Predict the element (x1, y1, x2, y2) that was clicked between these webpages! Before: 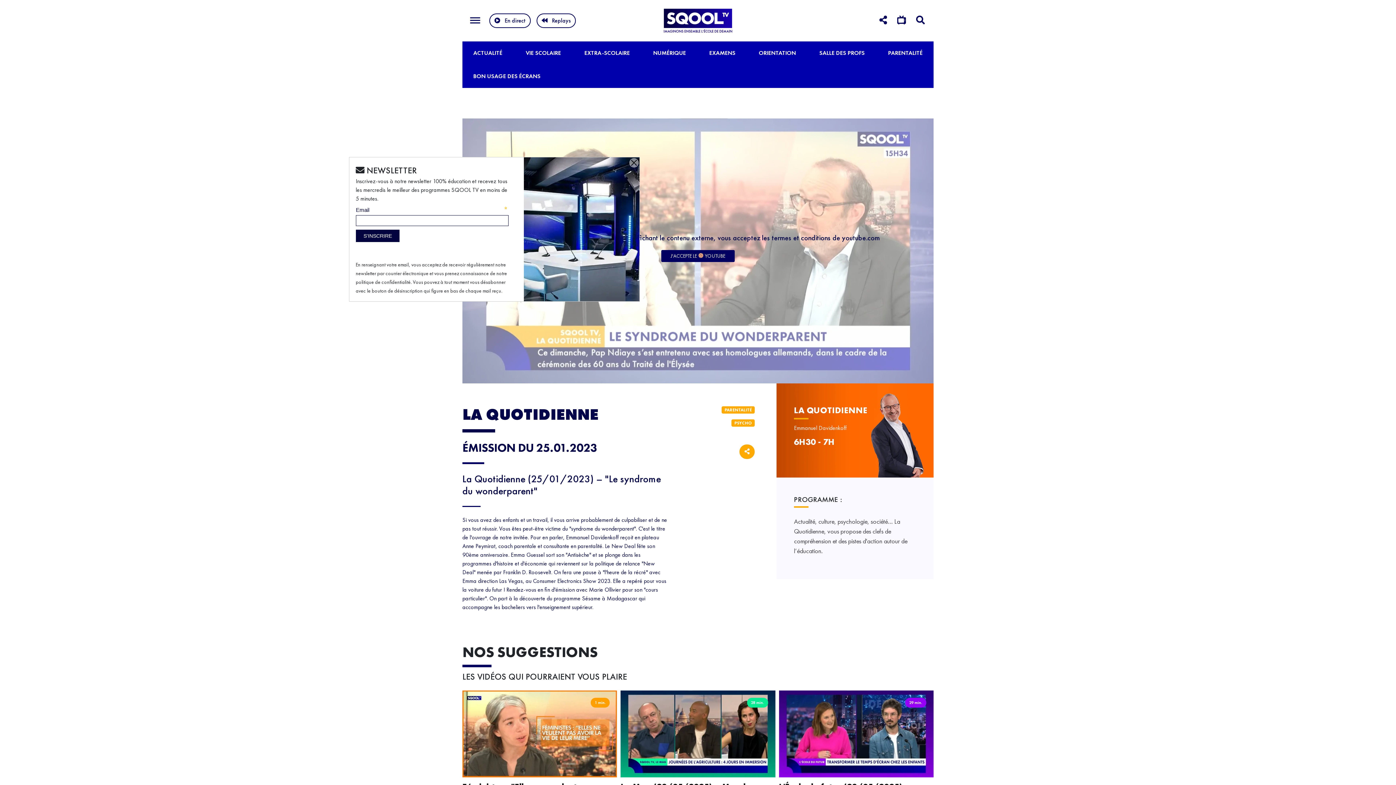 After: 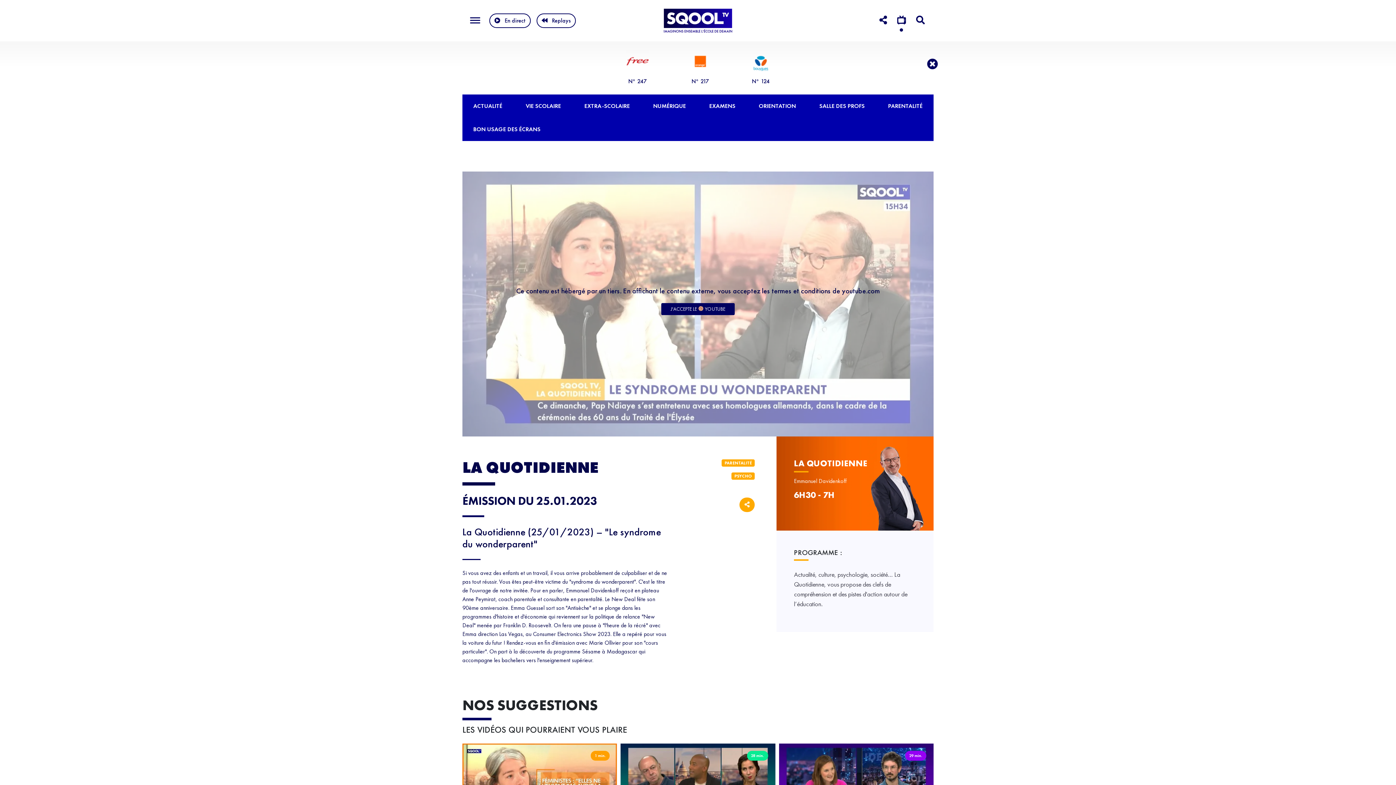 Action: bbox: (897, 17, 906, 24)